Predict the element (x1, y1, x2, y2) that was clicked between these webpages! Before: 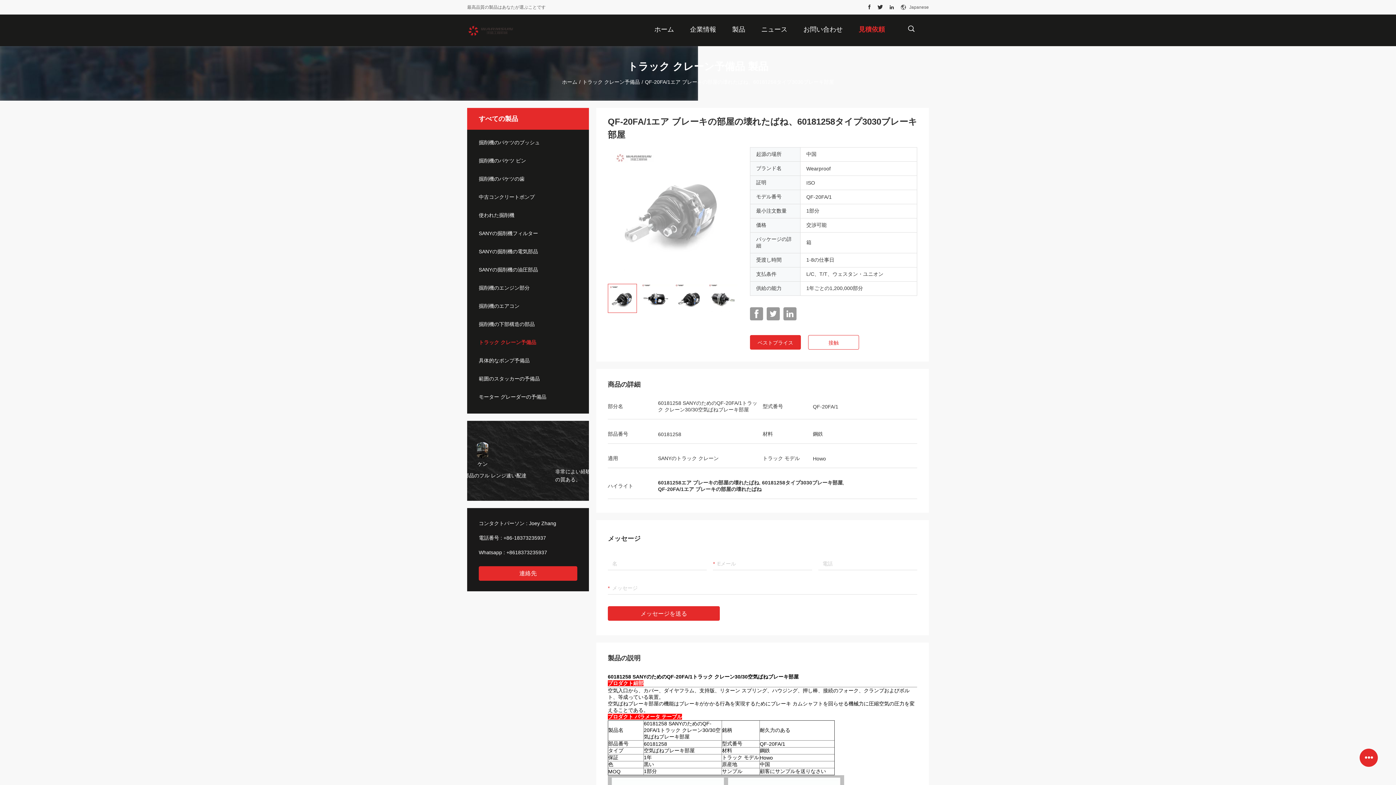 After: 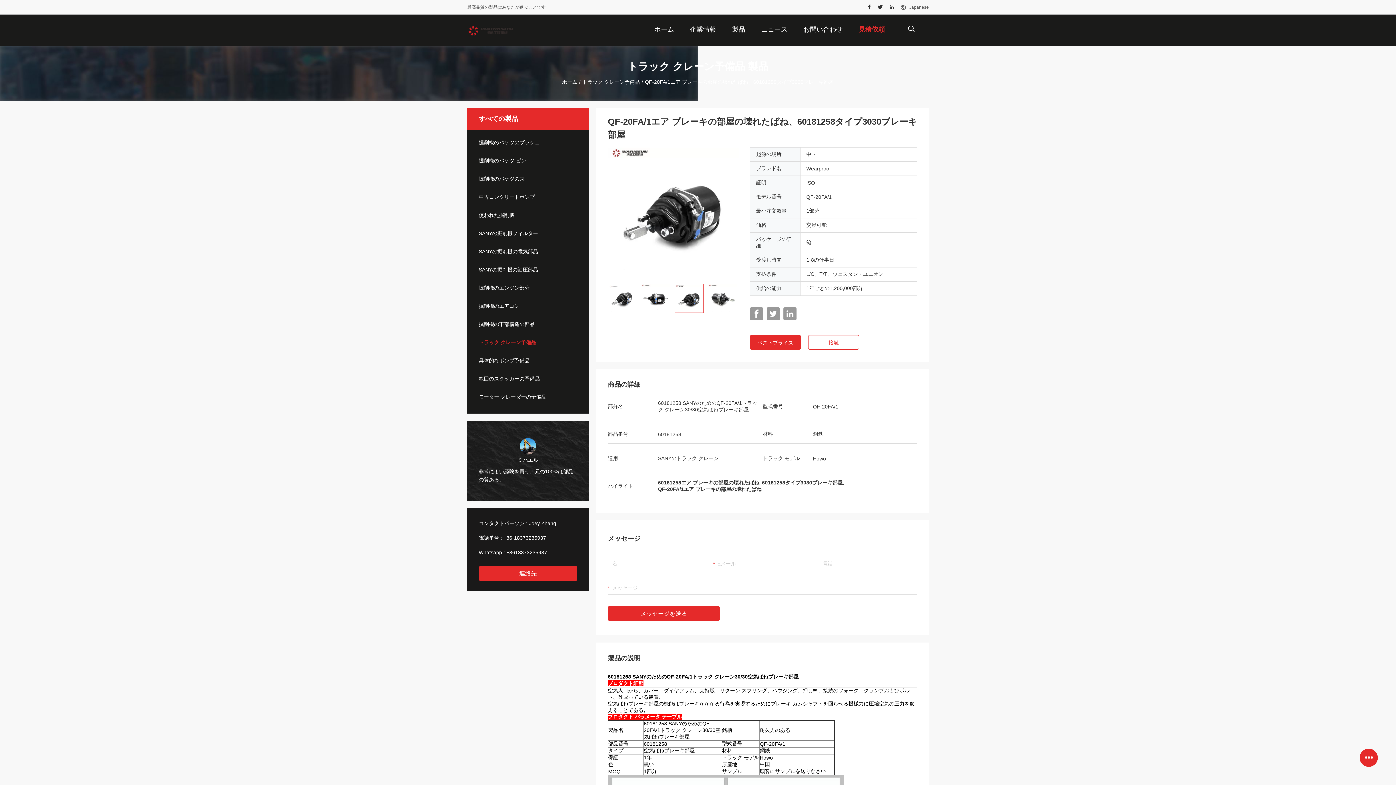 Action: bbox: (867, 0, 872, 14)